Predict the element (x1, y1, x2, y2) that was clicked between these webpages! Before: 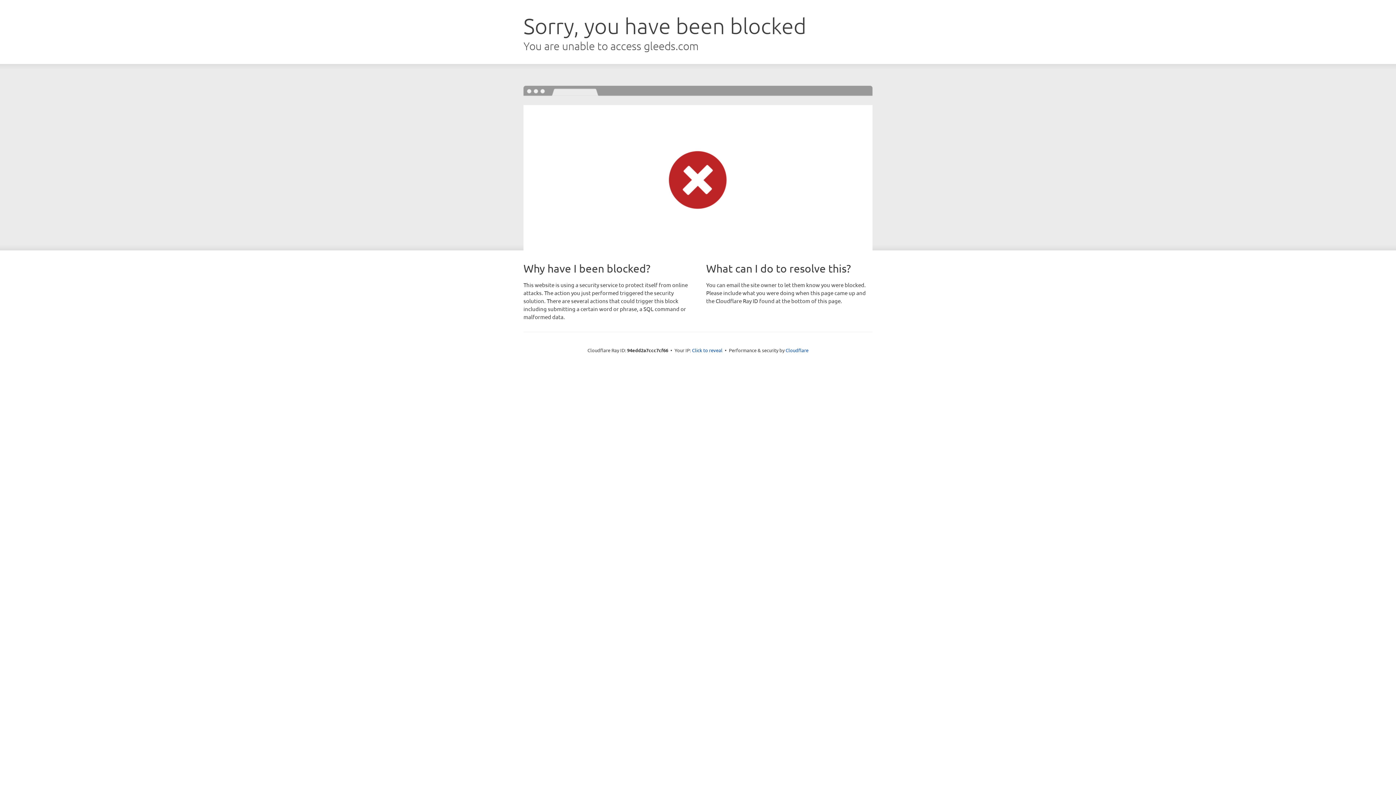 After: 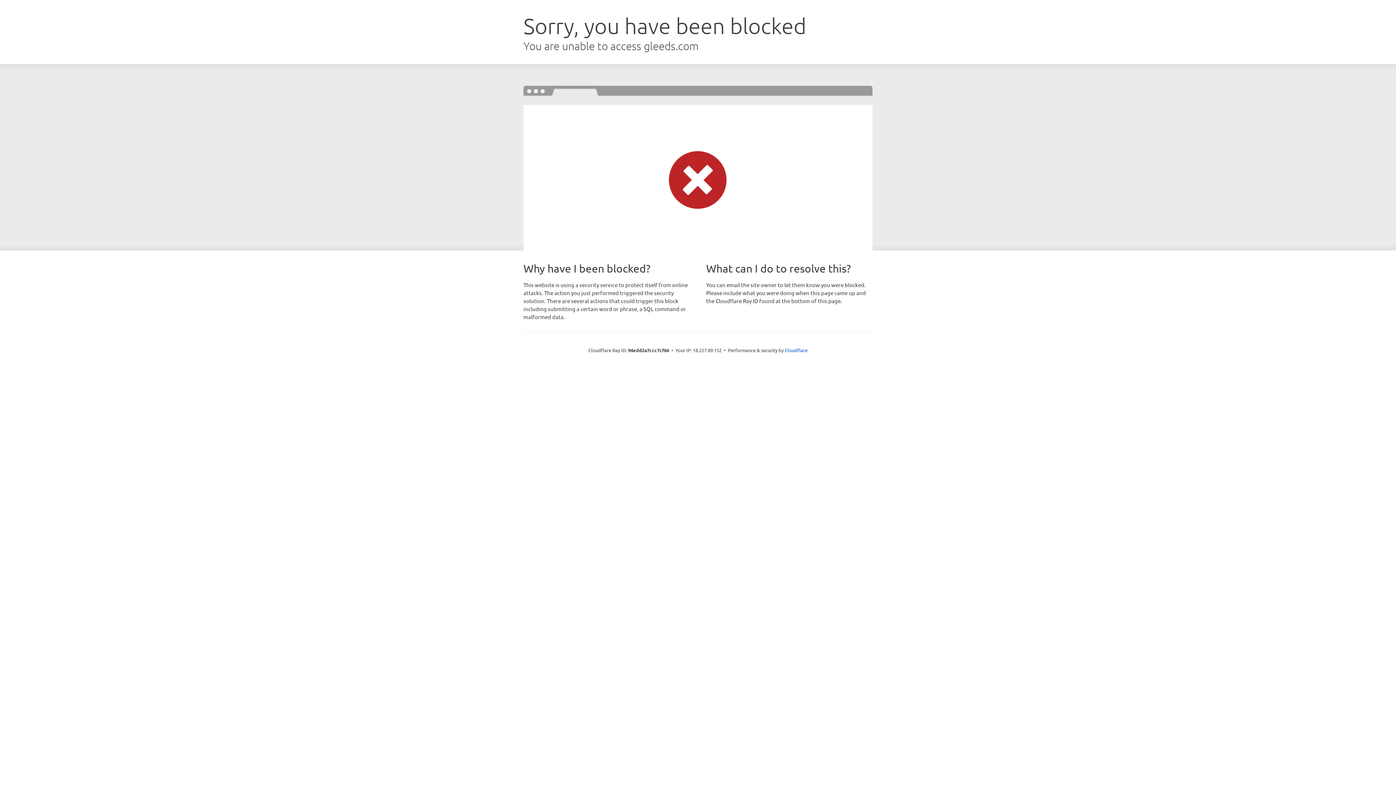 Action: bbox: (692, 346, 722, 353) label: Click to reveal